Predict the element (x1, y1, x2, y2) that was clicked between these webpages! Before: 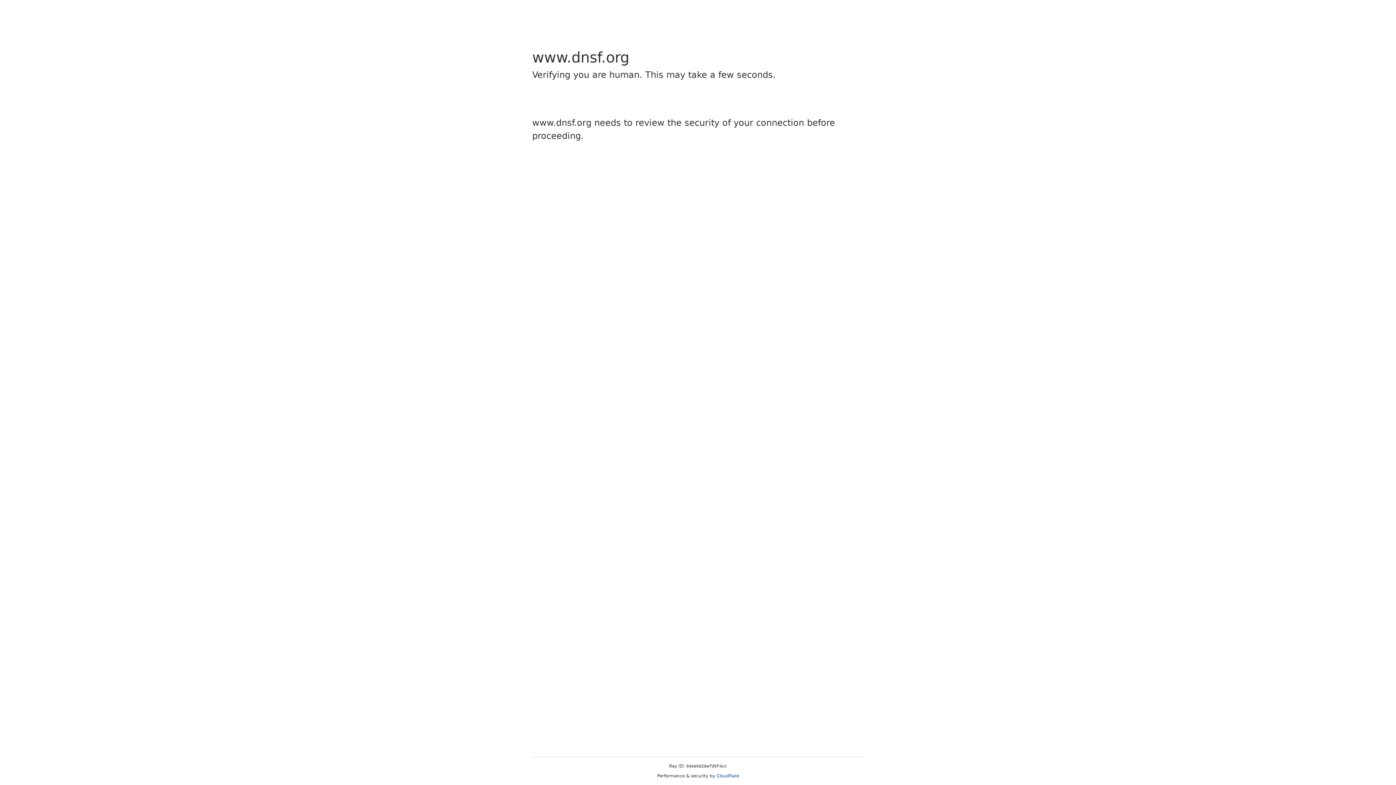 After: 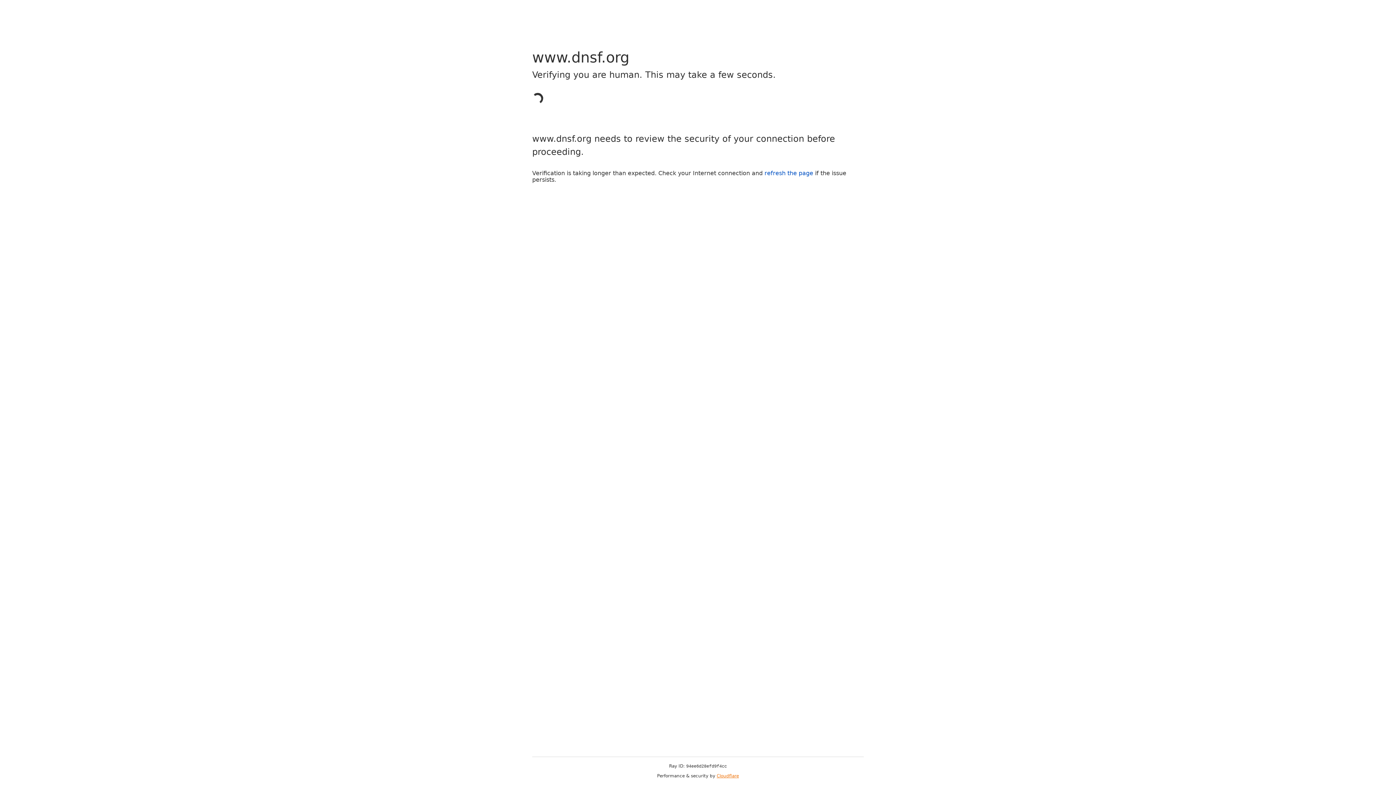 Action: bbox: (716, 773, 739, 778) label: Cloudflare